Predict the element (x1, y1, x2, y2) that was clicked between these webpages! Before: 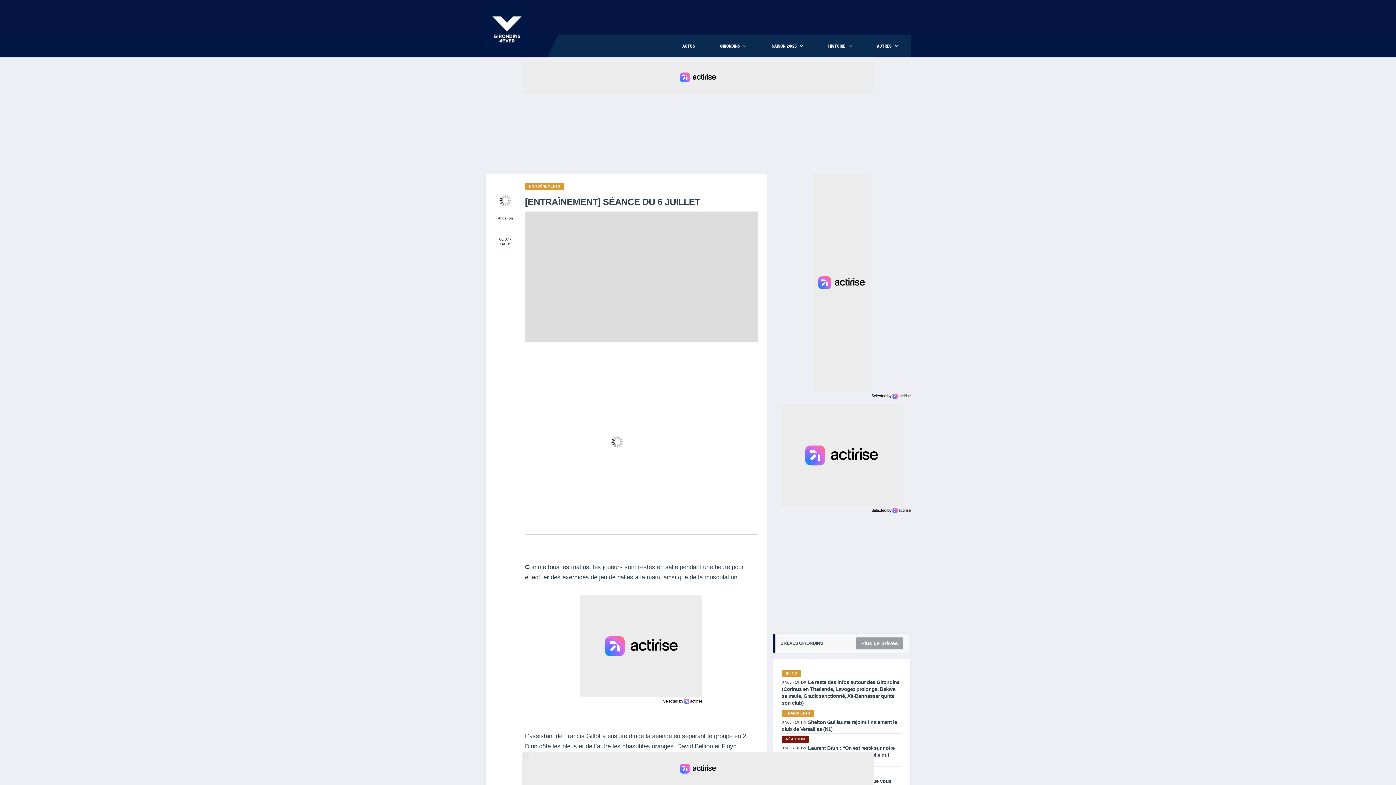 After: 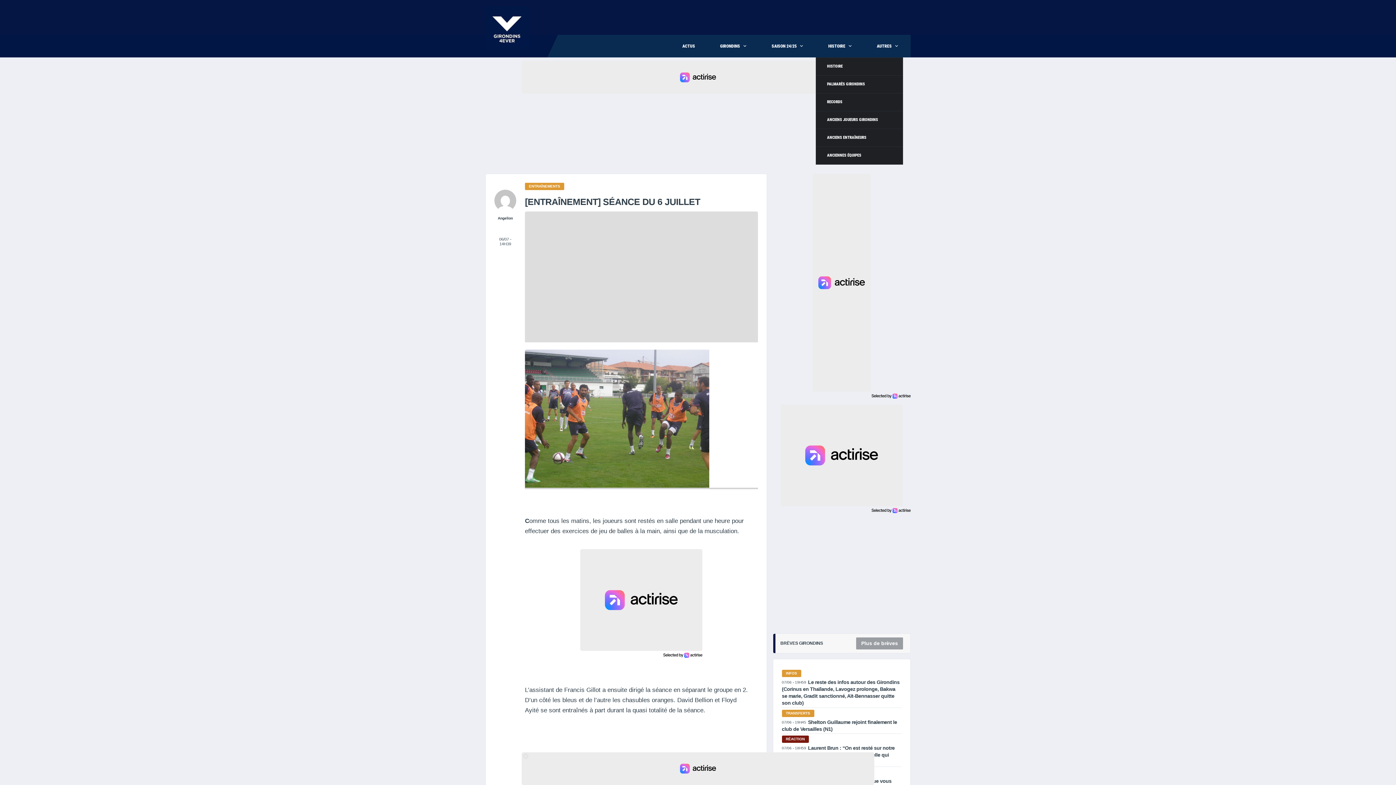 Action: label: HISTOIRE bbox: (816, 34, 864, 57)